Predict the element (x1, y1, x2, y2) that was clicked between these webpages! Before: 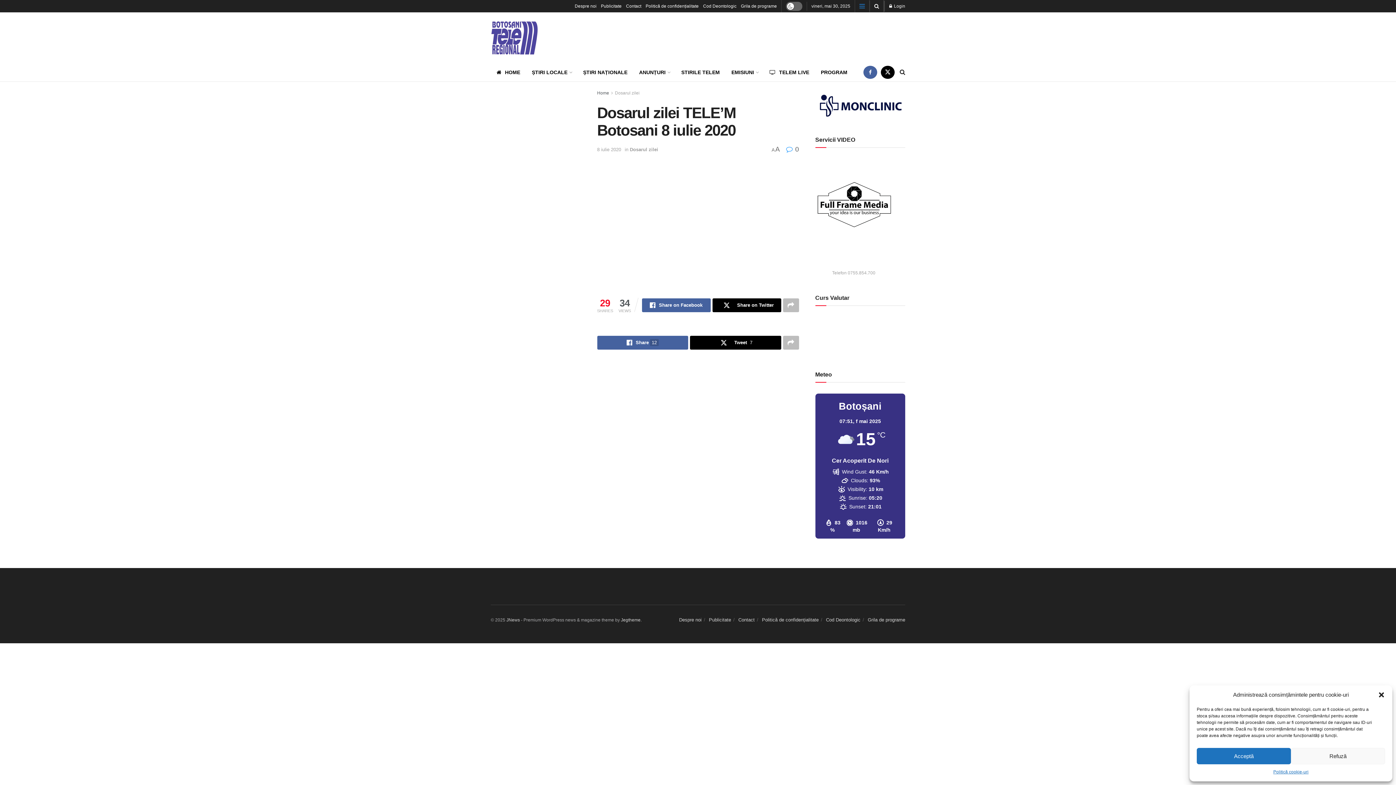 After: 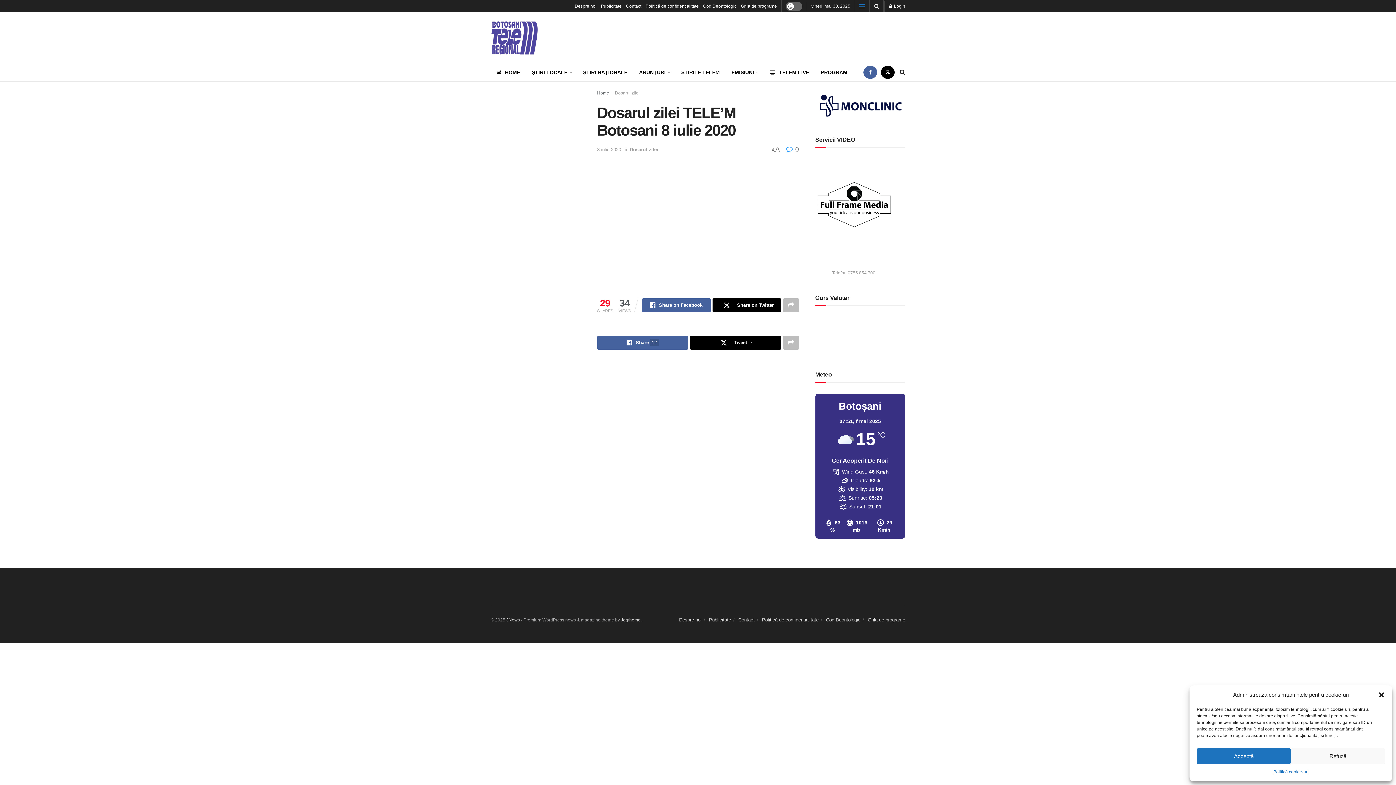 Action: label: 8 iulie 2020 bbox: (597, 146, 621, 152)